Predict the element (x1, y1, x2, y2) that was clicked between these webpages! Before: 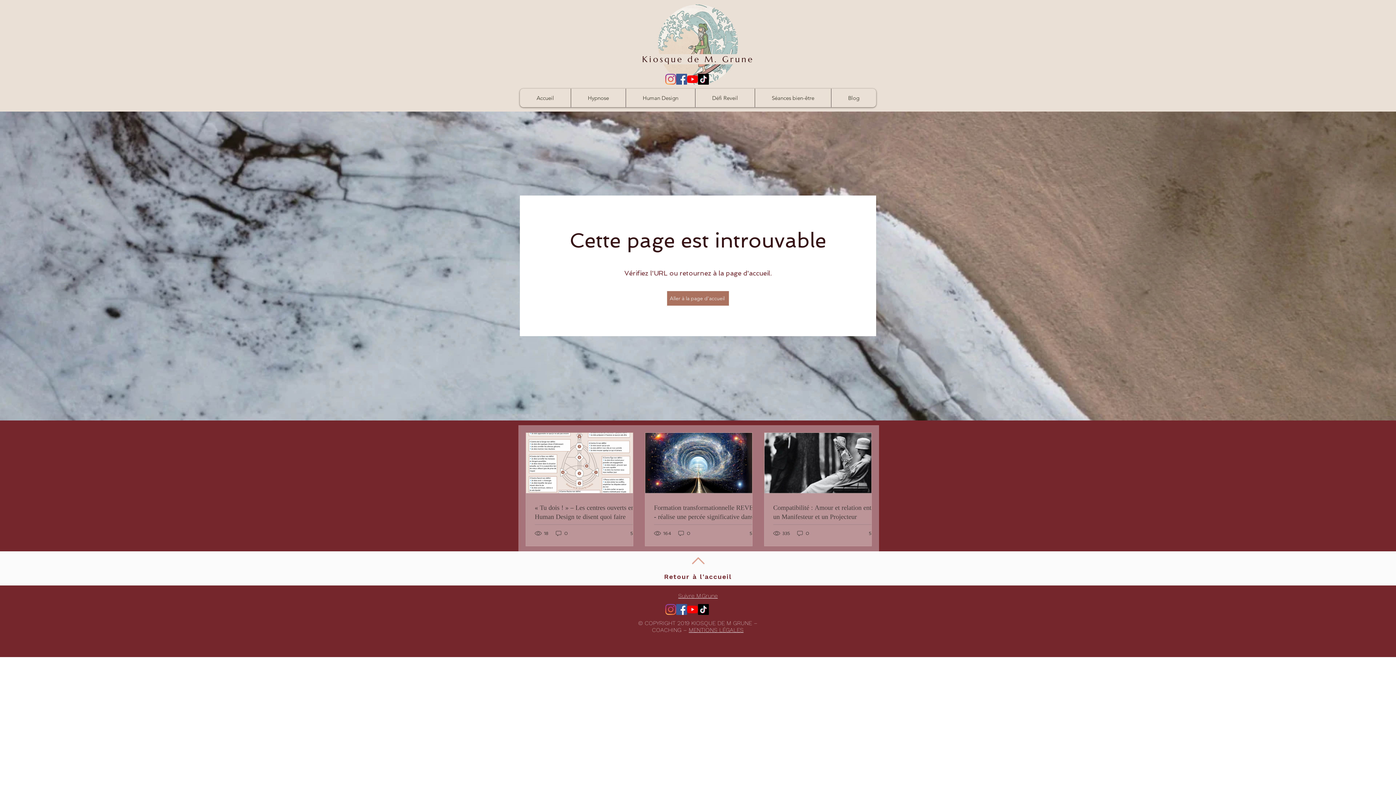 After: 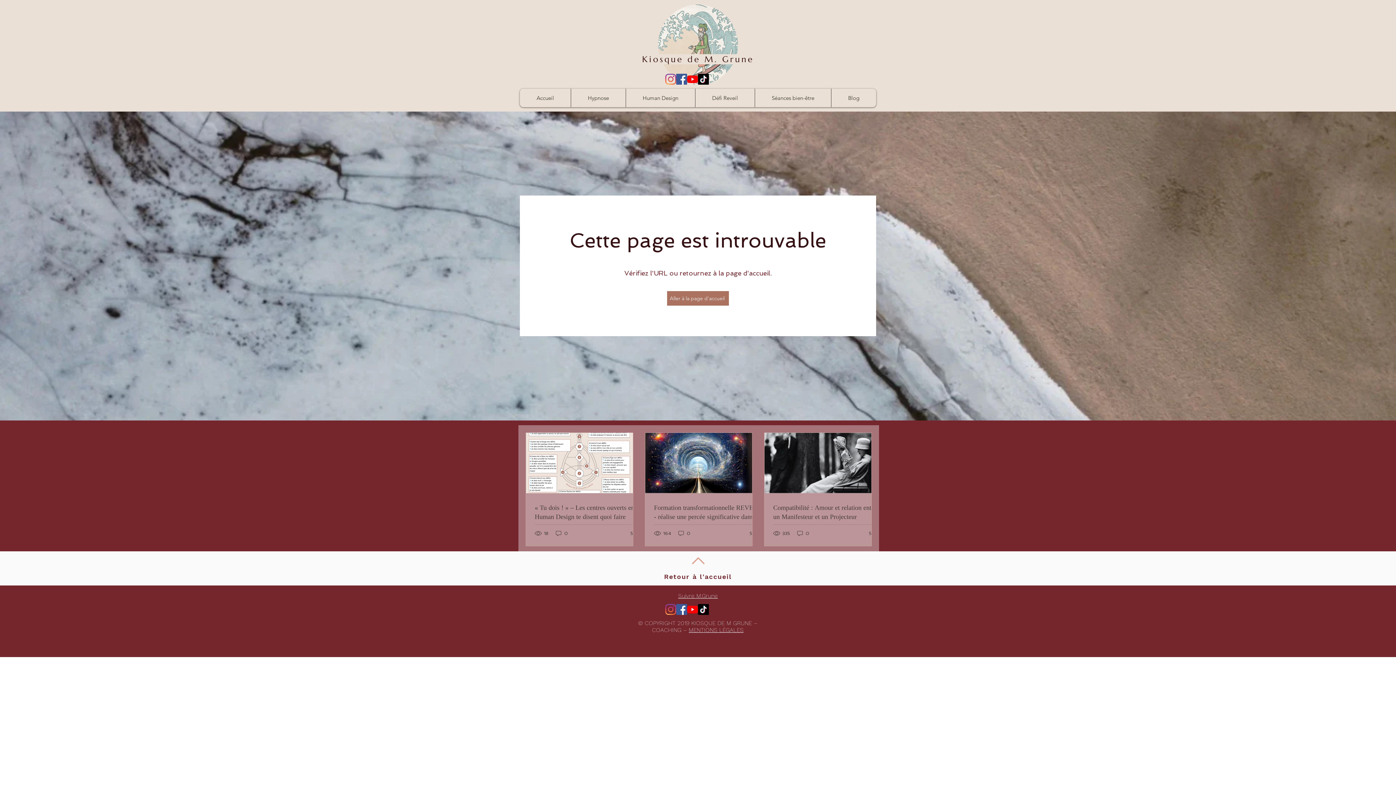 Action: label: Instagram bbox: (665, 73, 676, 84)